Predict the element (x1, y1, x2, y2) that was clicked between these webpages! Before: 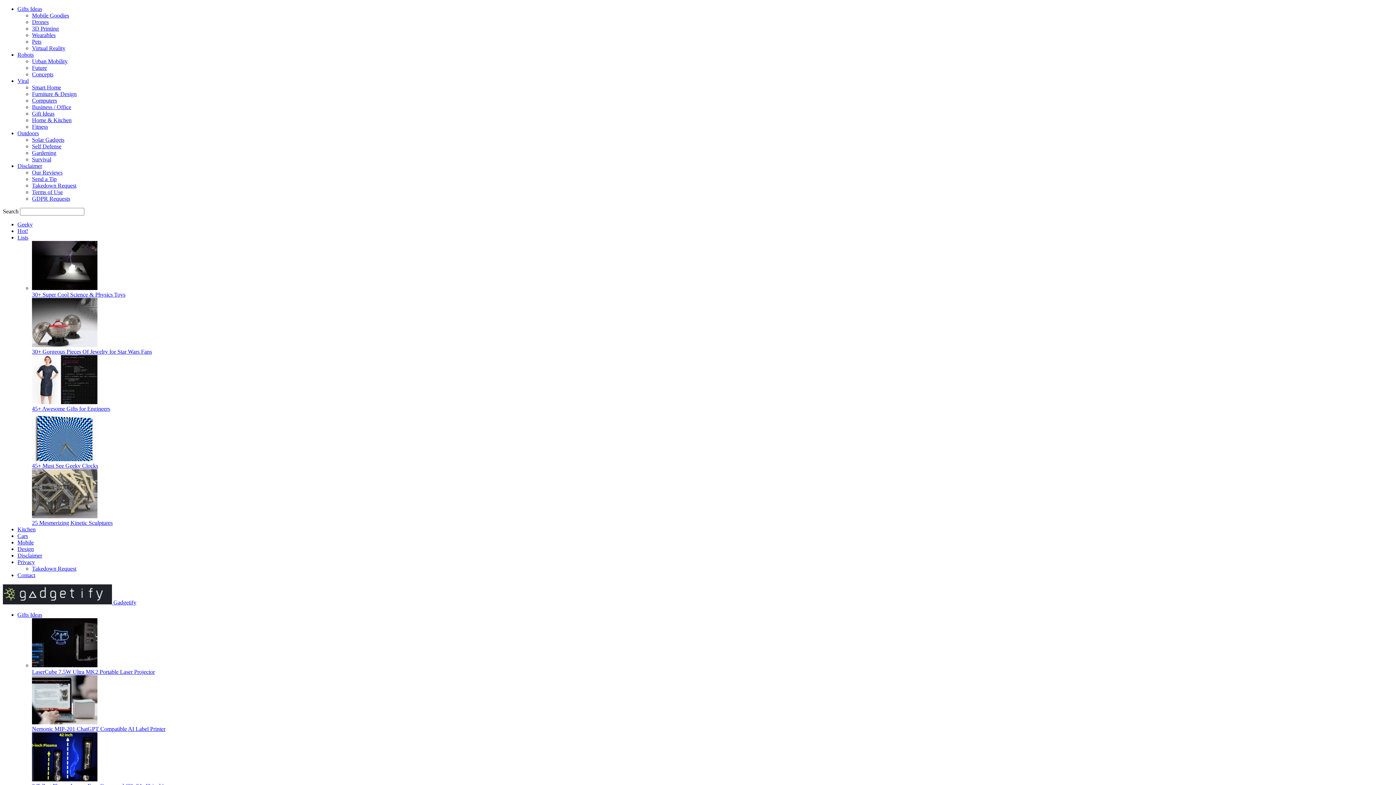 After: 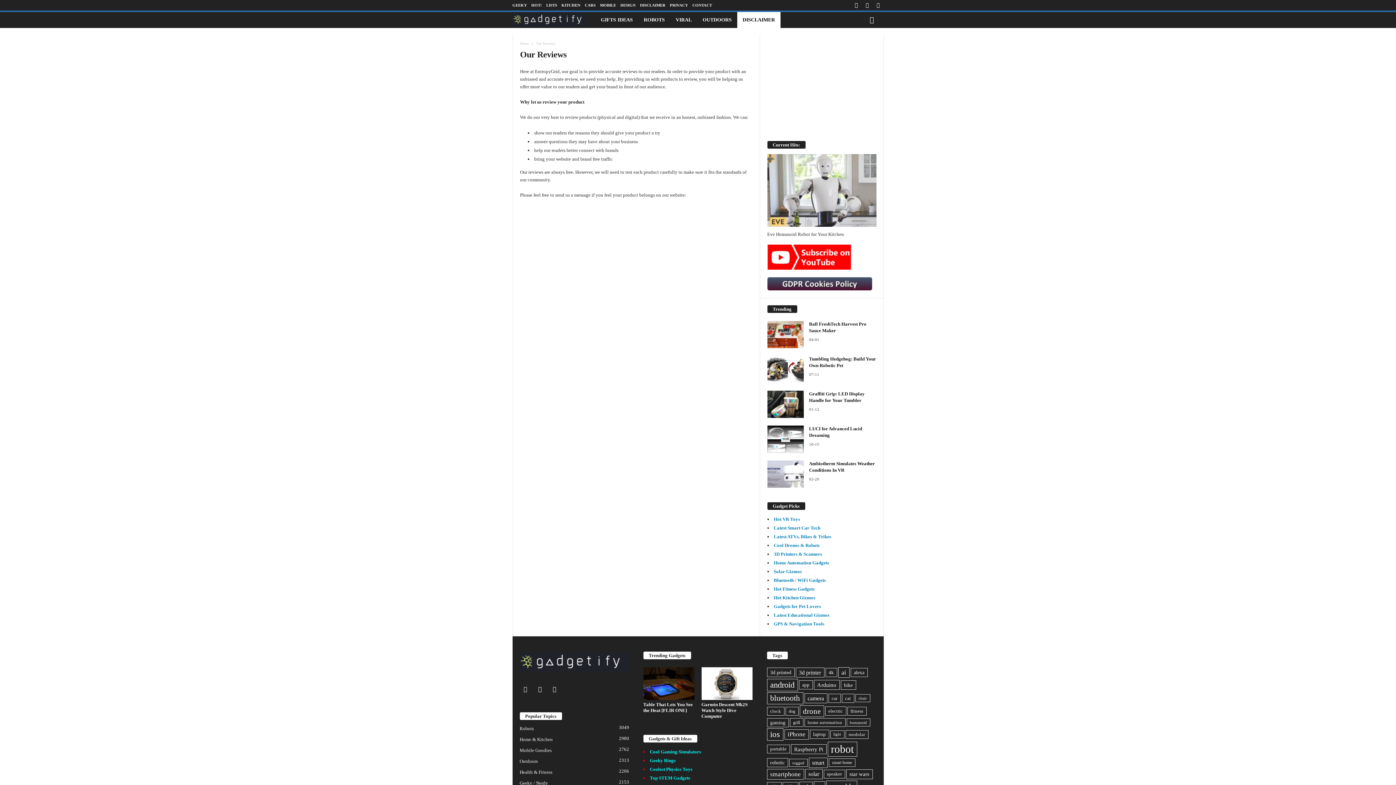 Action: label: Our Reviews bbox: (32, 169, 62, 175)